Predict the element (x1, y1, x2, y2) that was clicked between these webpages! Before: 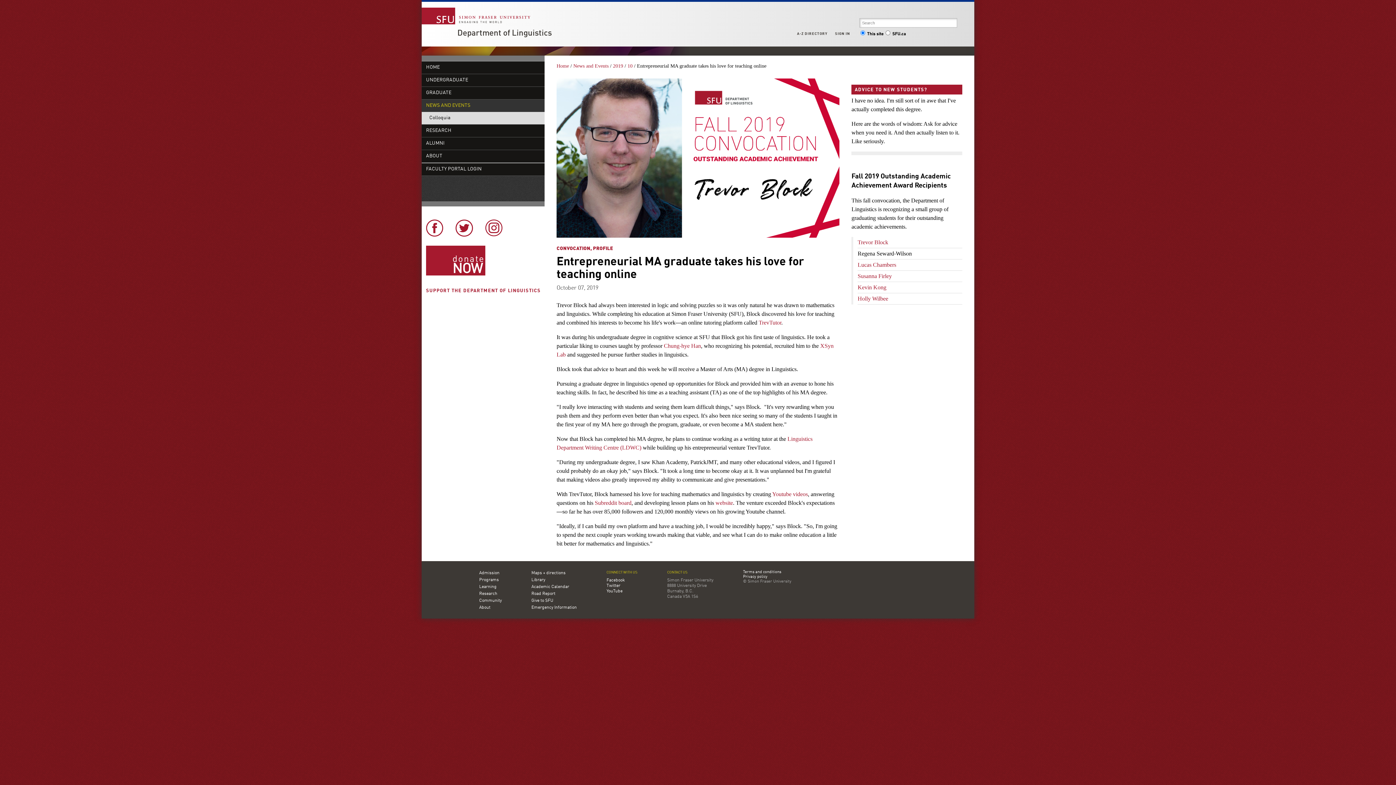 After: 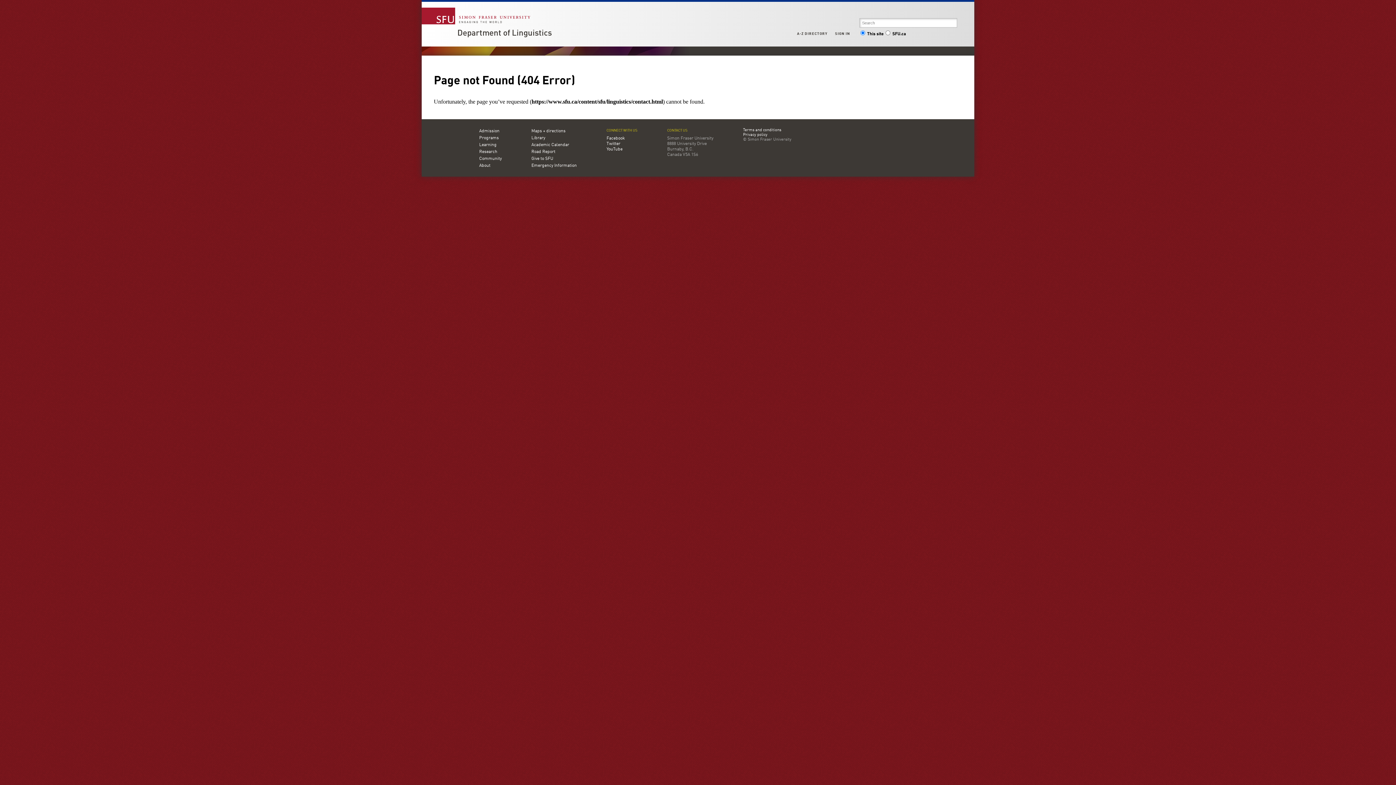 Action: bbox: (667, 570, 687, 575) label: CONTACT US